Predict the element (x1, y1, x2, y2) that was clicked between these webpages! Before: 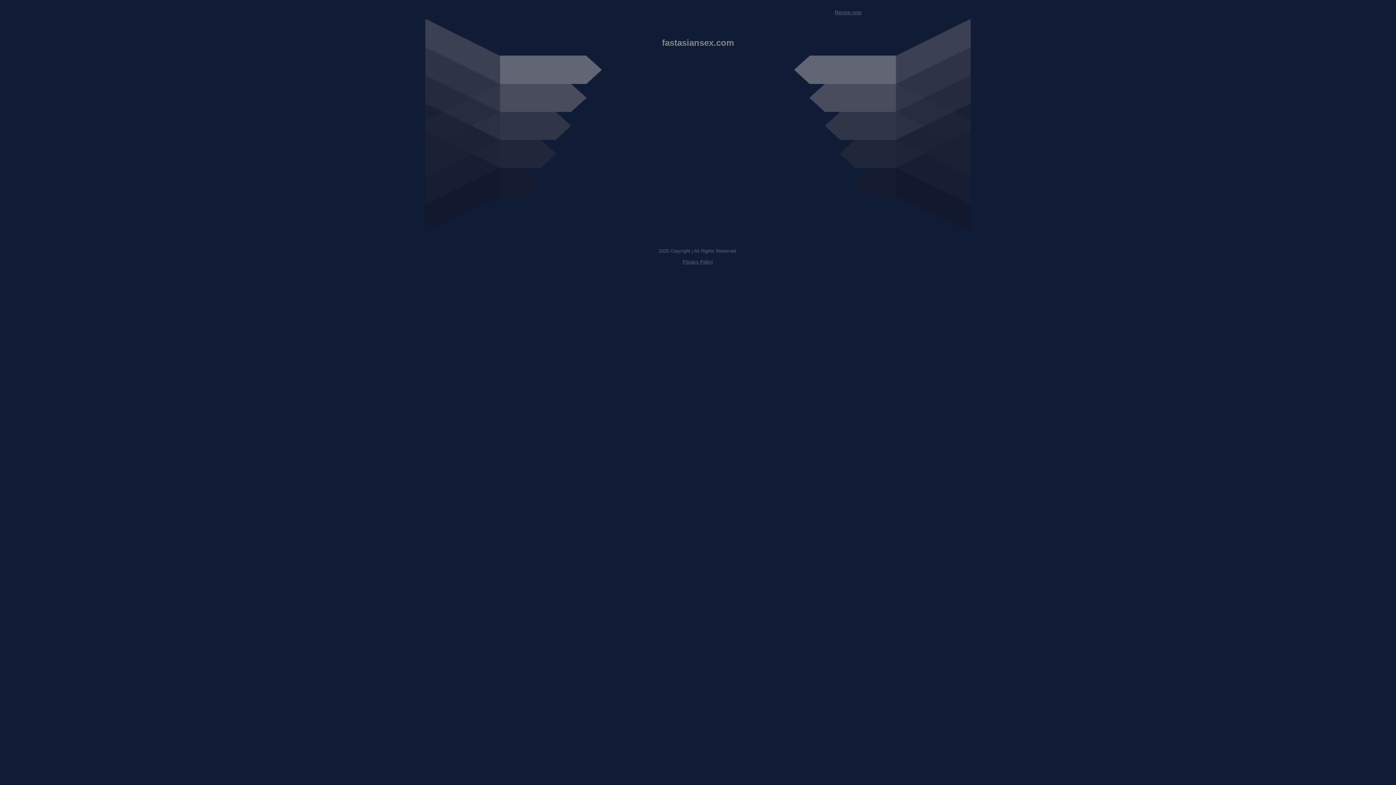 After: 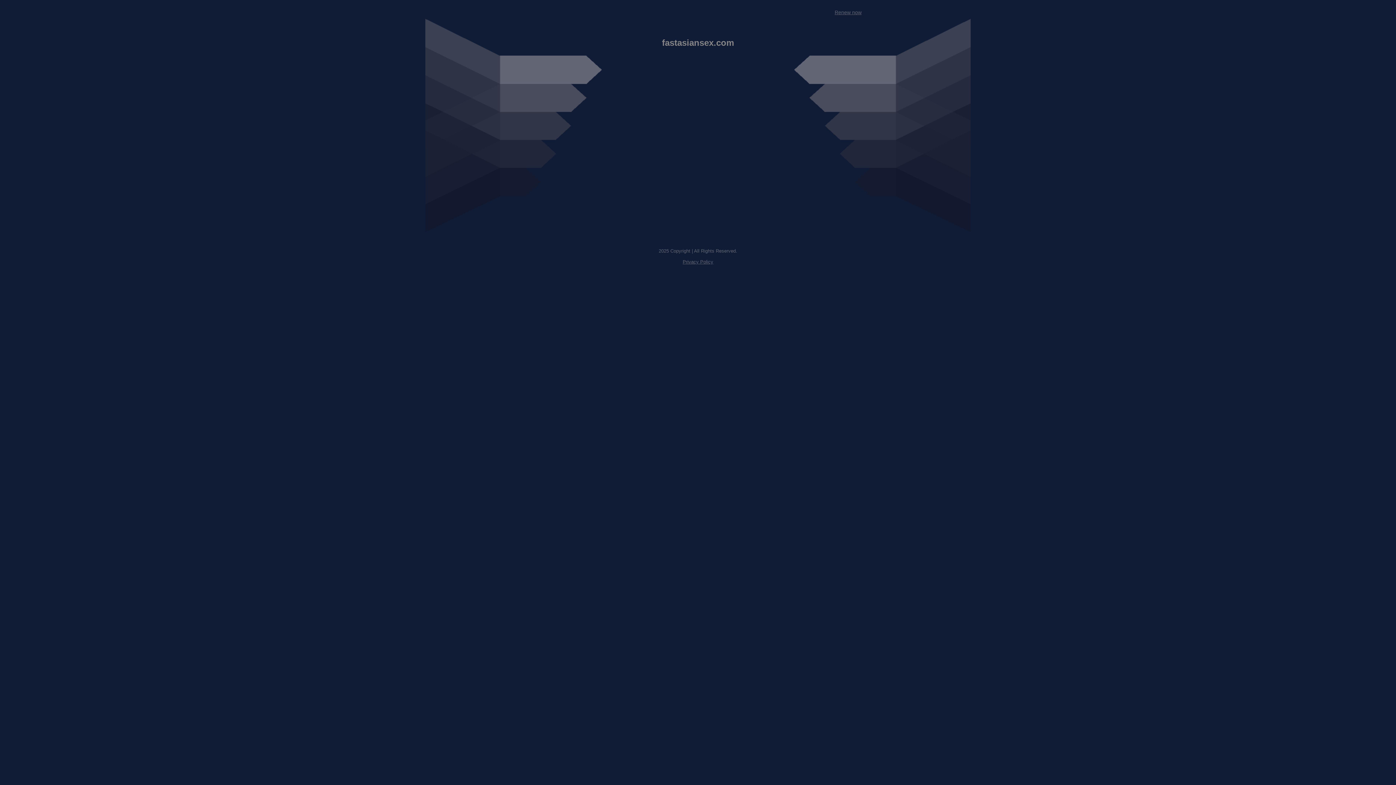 Action: bbox: (682, 259, 713, 264) label: Privacy Policy